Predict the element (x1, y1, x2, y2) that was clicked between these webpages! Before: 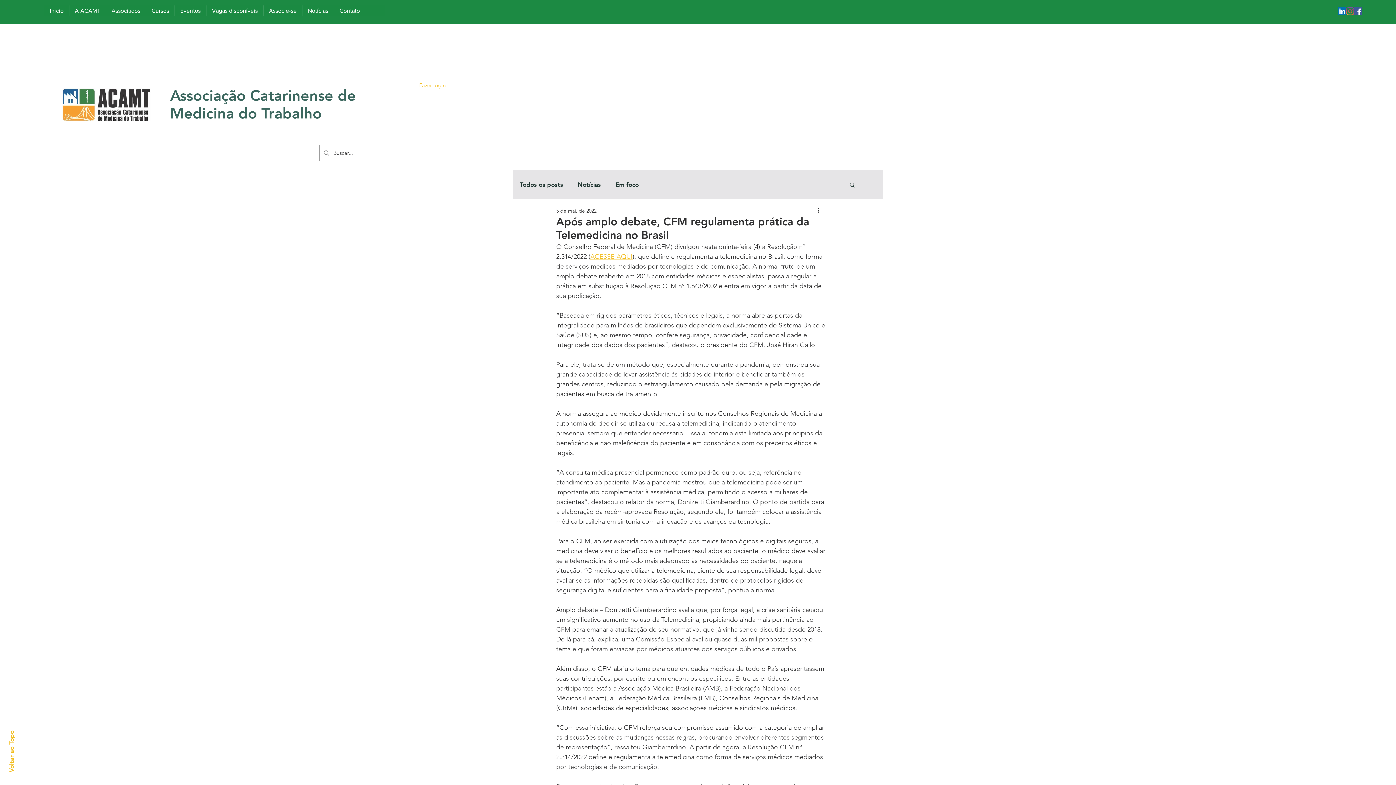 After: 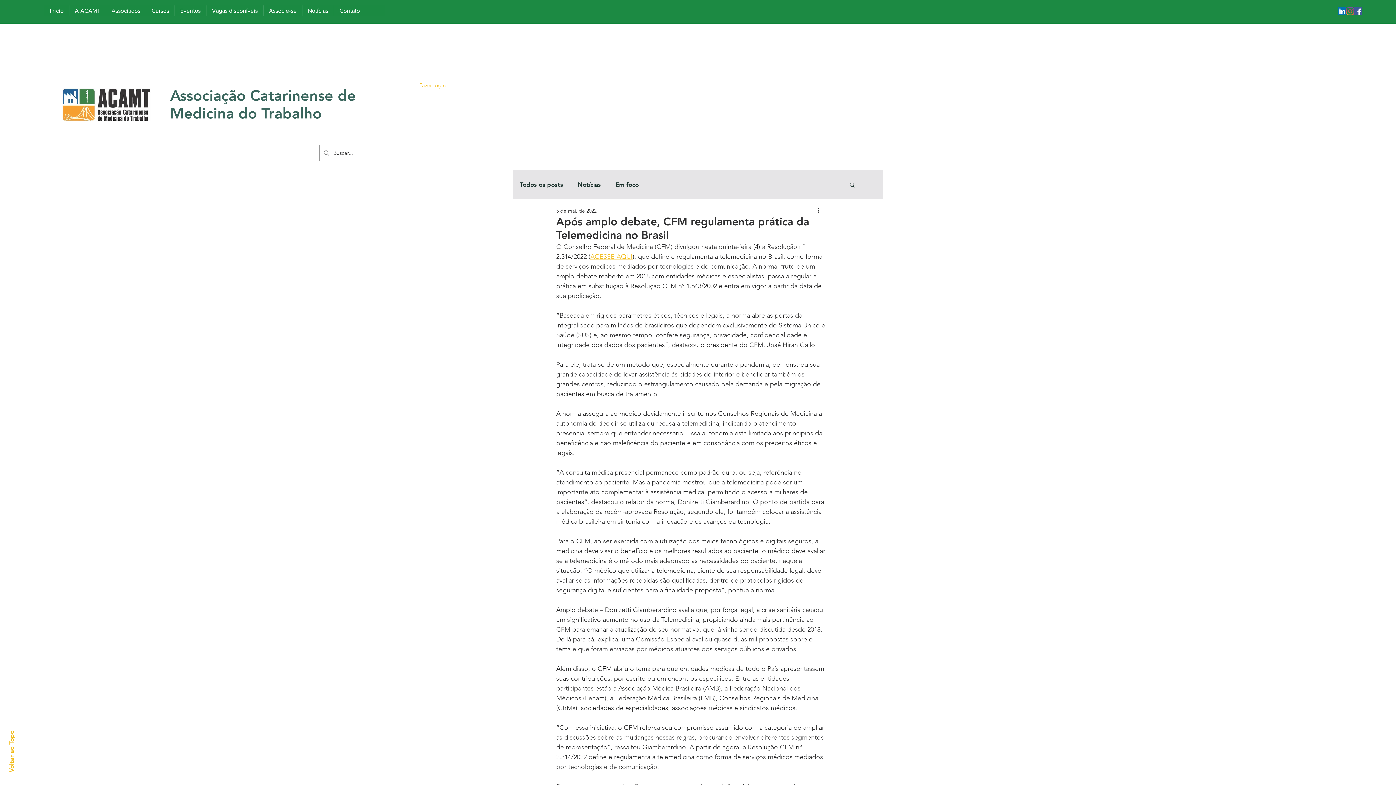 Action: bbox: (590, 252, 632, 260) label: ACESSE AQUI